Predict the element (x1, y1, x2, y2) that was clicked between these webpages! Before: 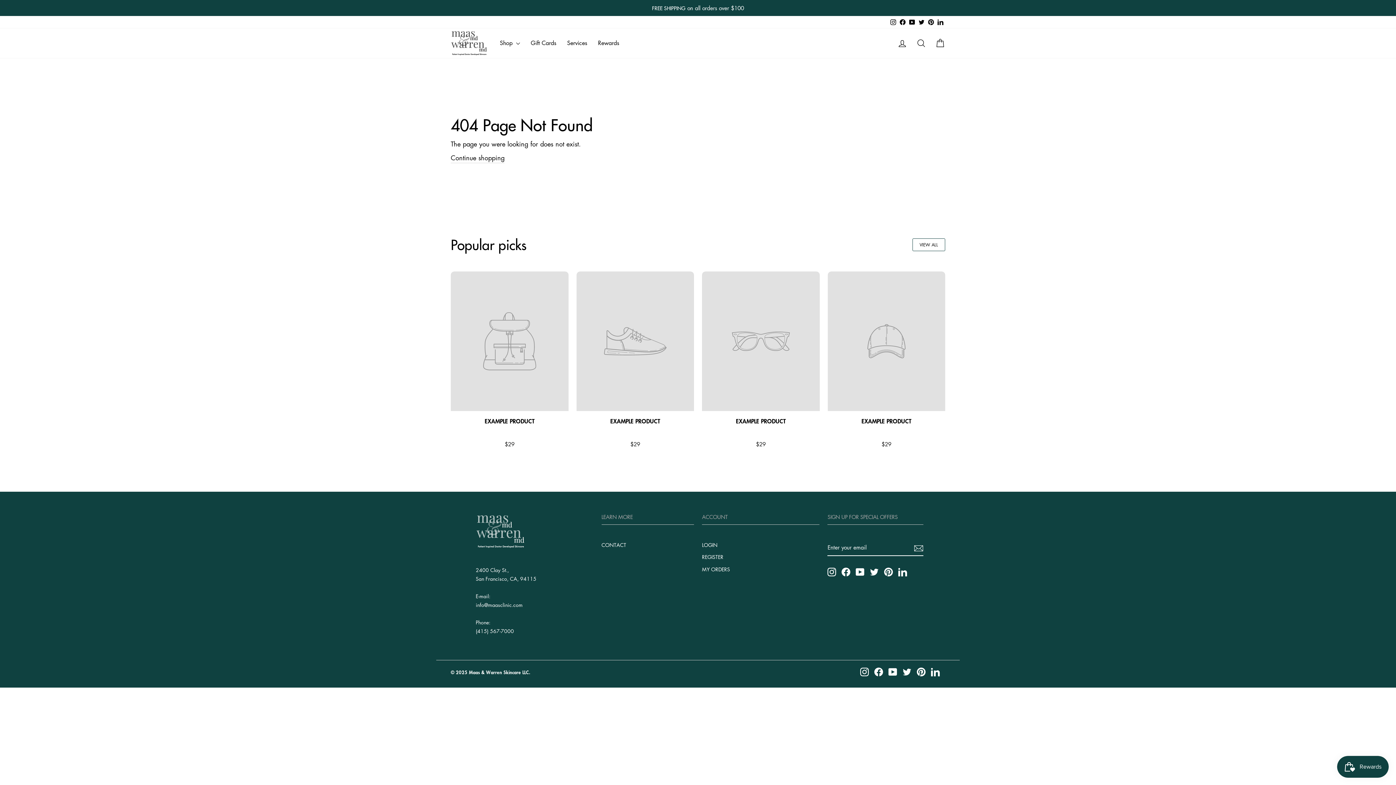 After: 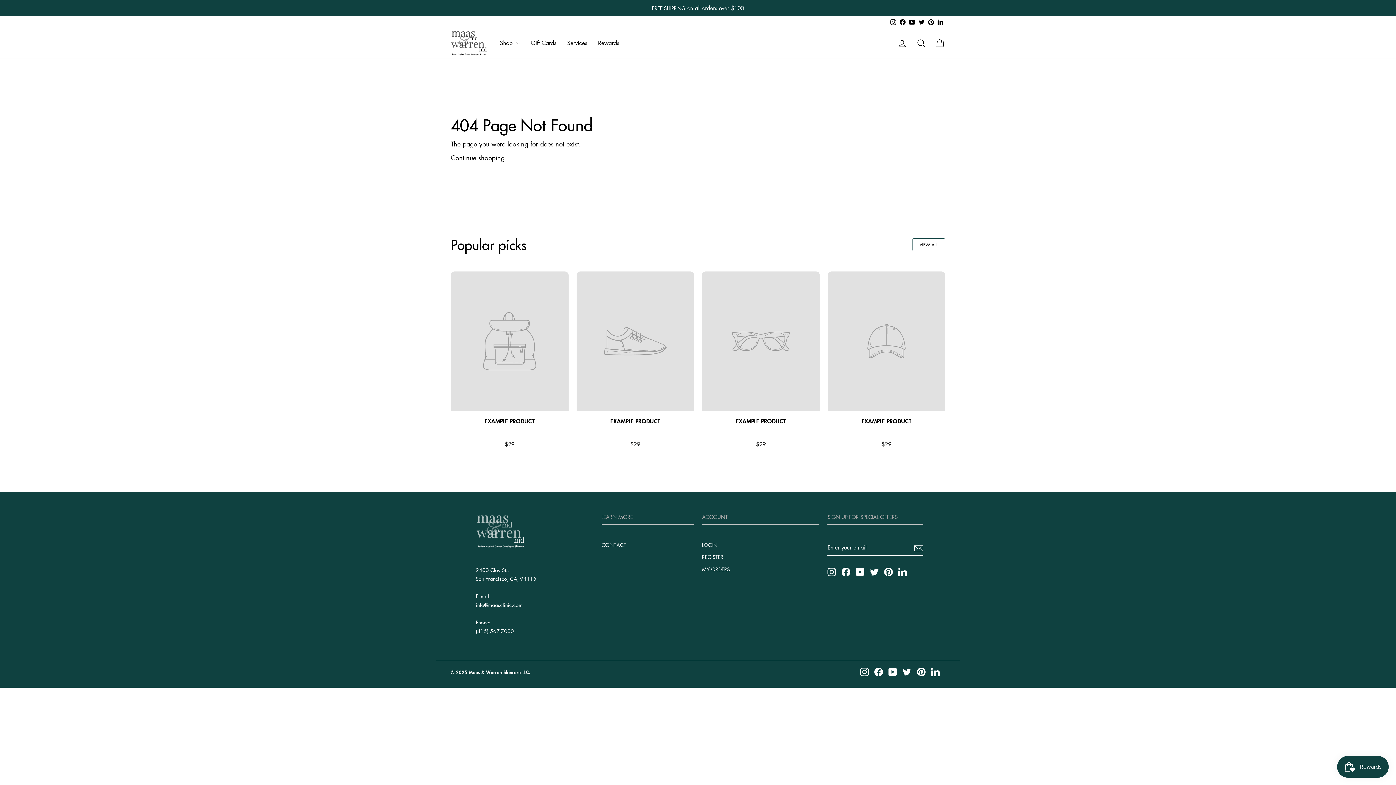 Action: label: info@maasclinic.com bbox: (475, 600, 570, 609)